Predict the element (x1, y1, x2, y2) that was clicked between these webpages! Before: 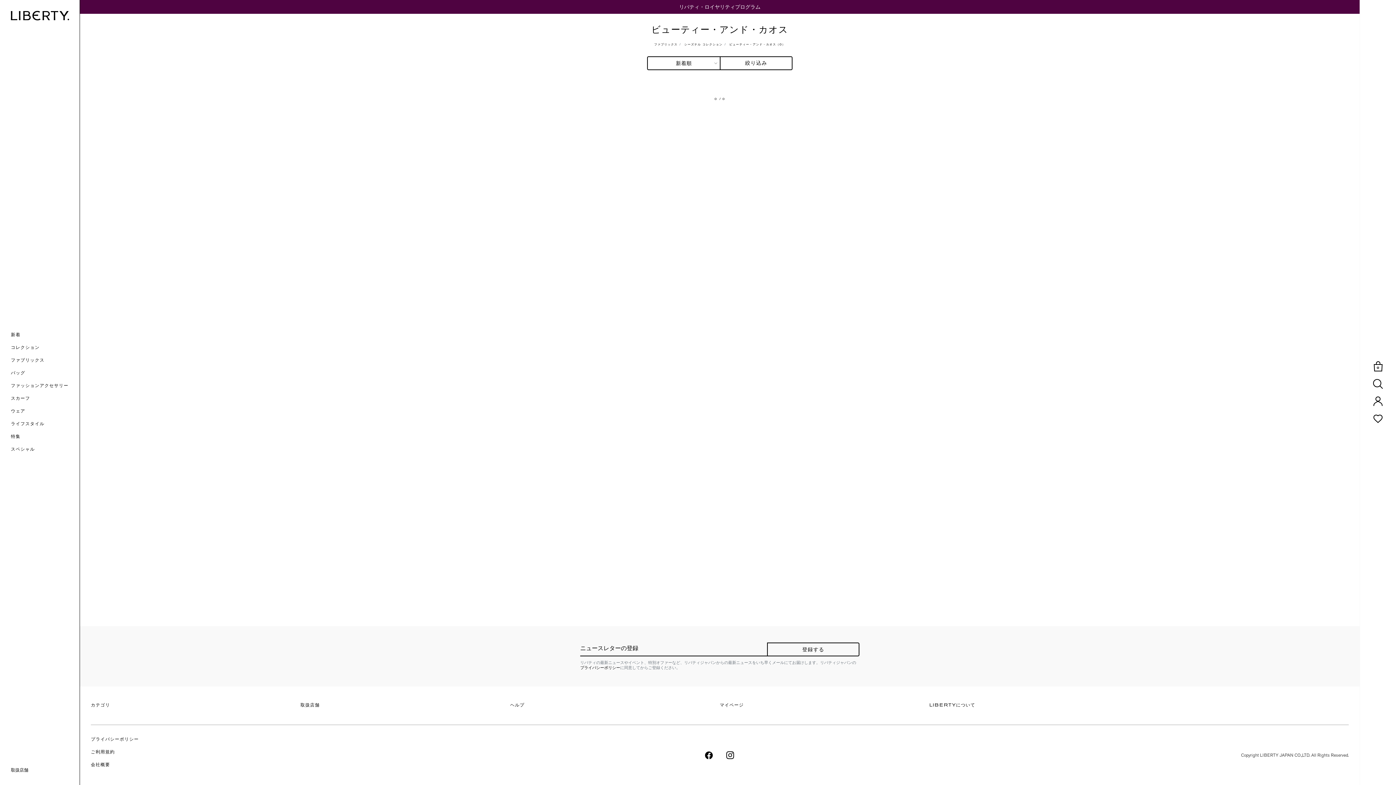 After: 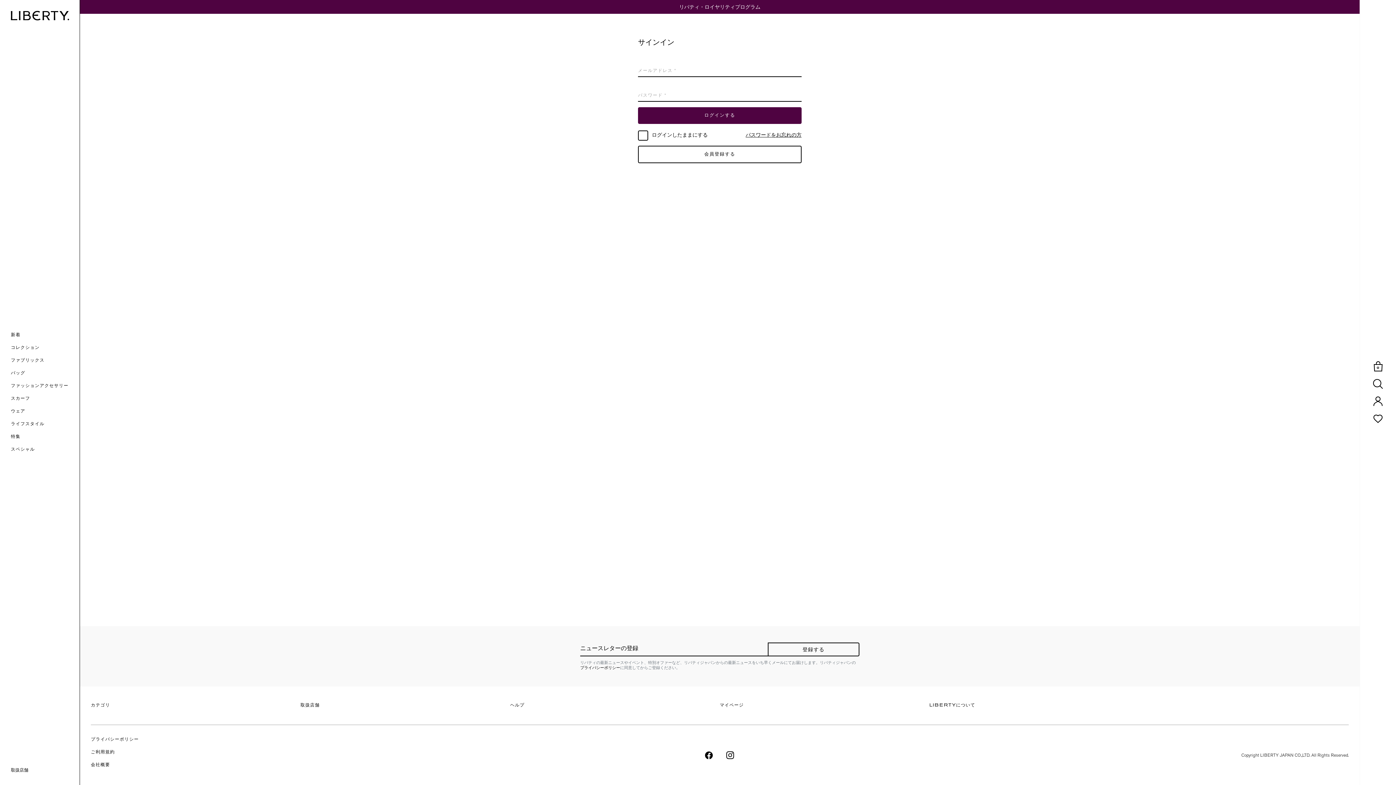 Action: bbox: (1373, 414, 1382, 423)